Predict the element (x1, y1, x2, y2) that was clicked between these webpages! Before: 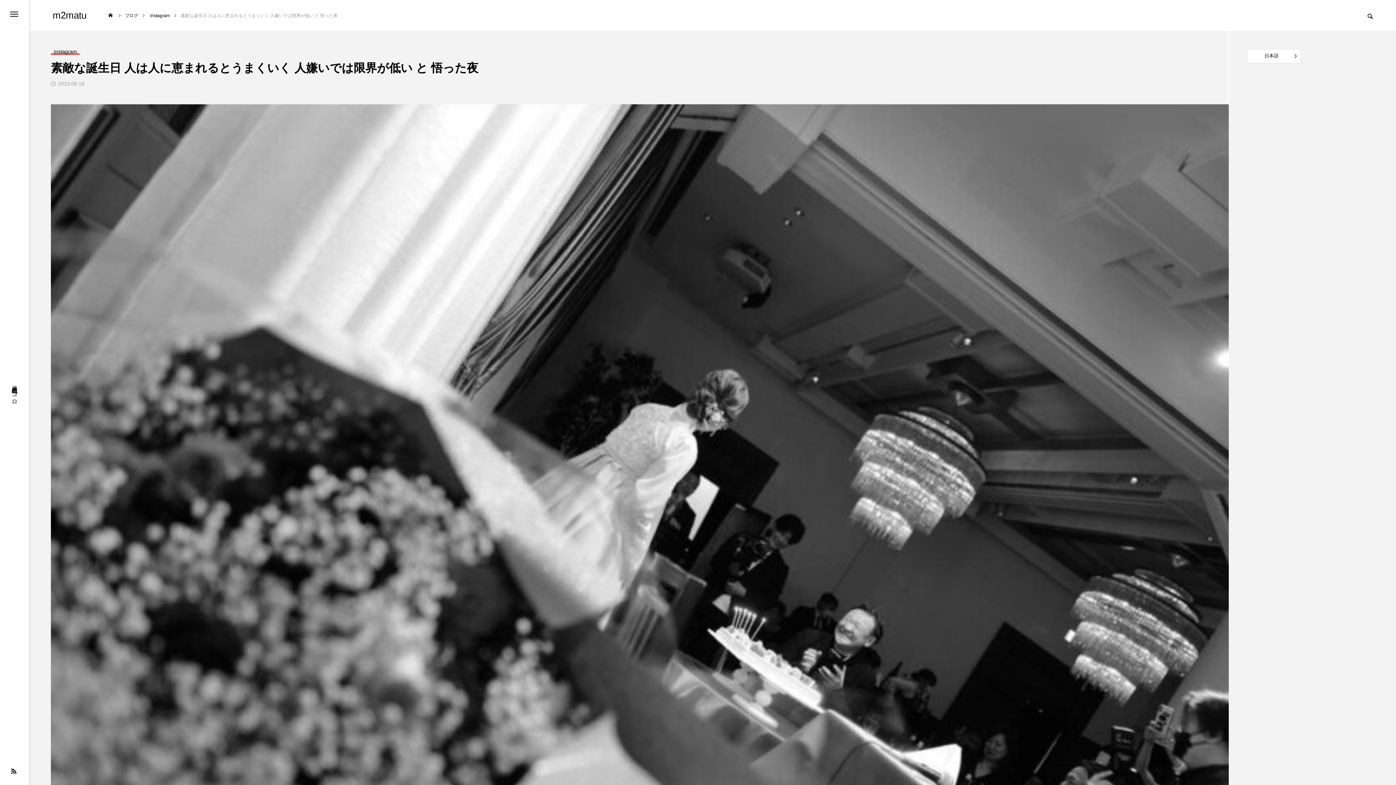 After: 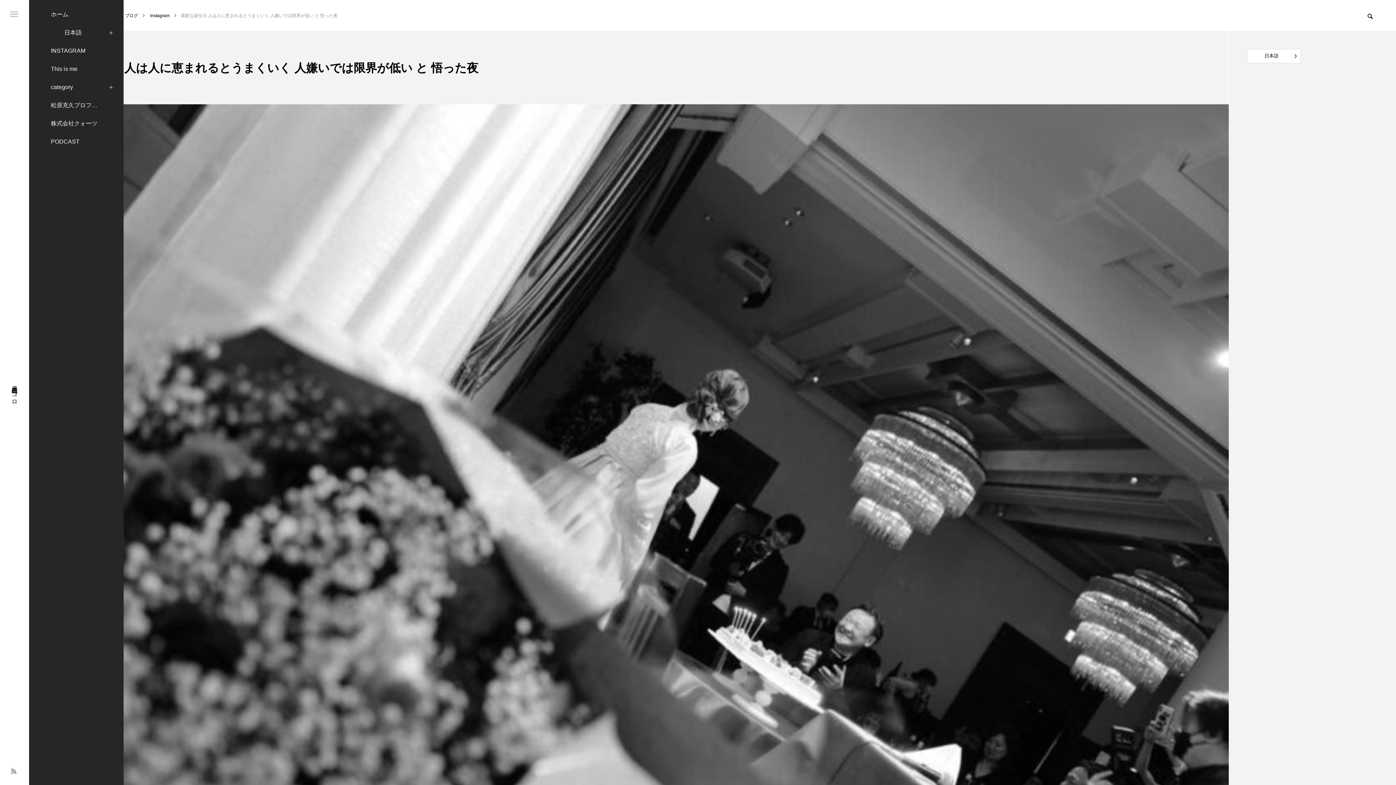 Action: bbox: (10, 768, 16, 774)